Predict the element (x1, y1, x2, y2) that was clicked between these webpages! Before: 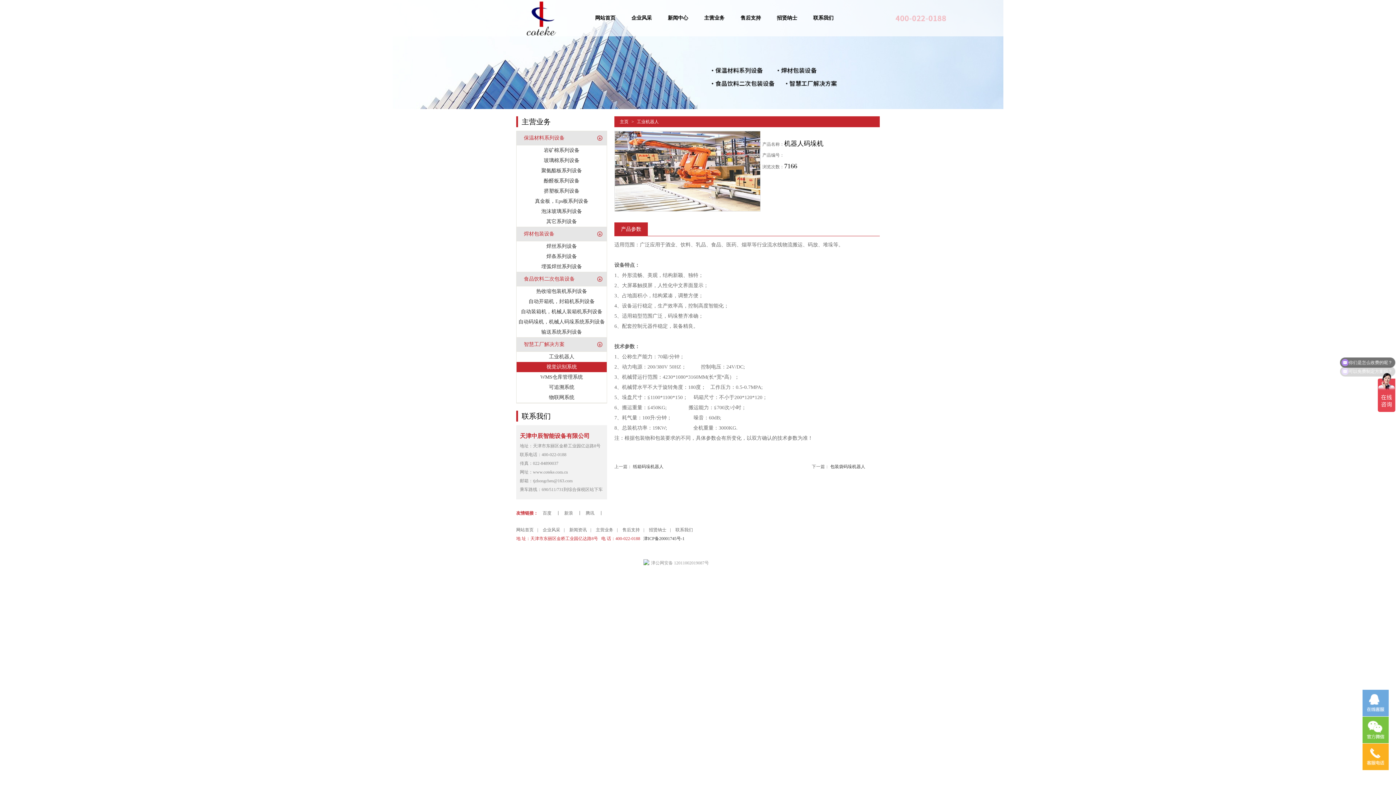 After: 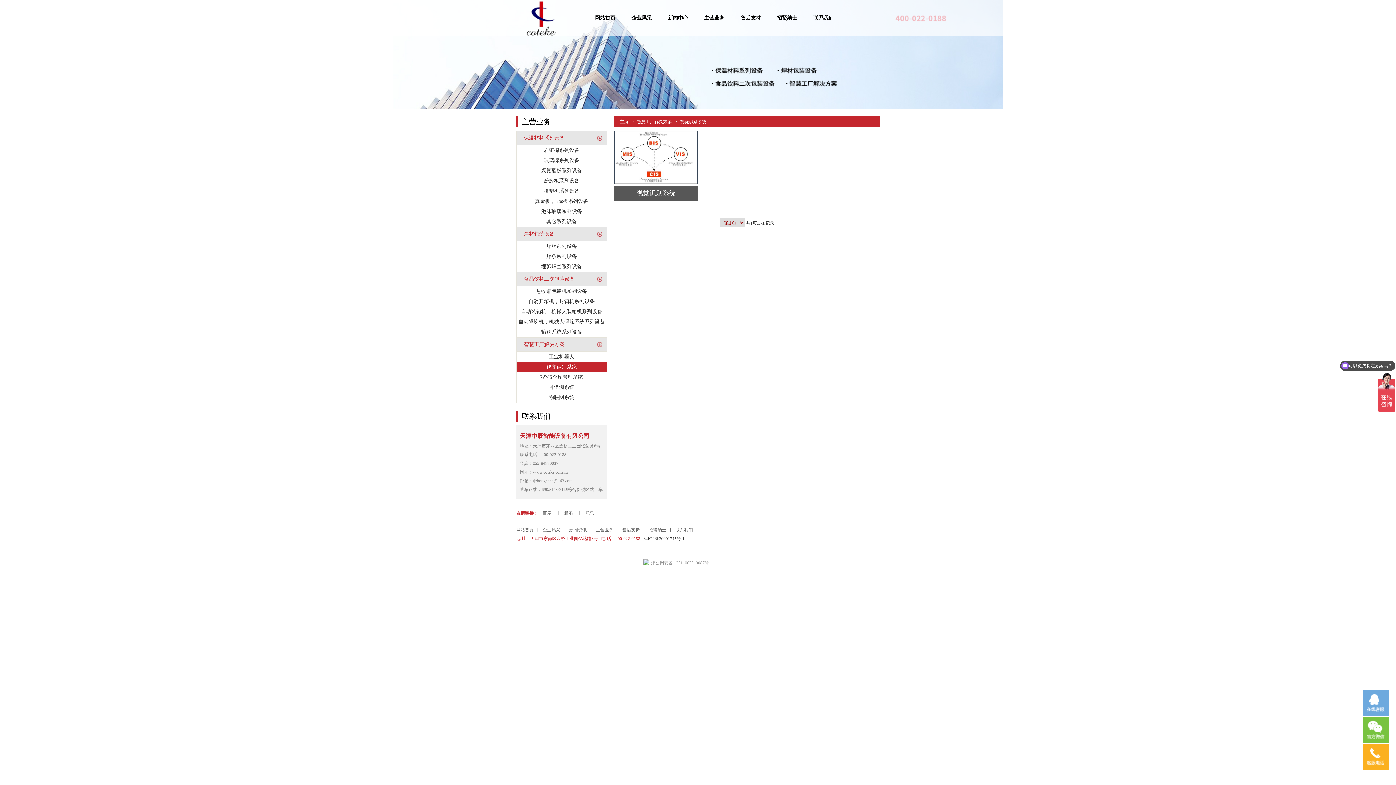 Action: bbox: (516, 362, 606, 372) label: 视觉识别系统